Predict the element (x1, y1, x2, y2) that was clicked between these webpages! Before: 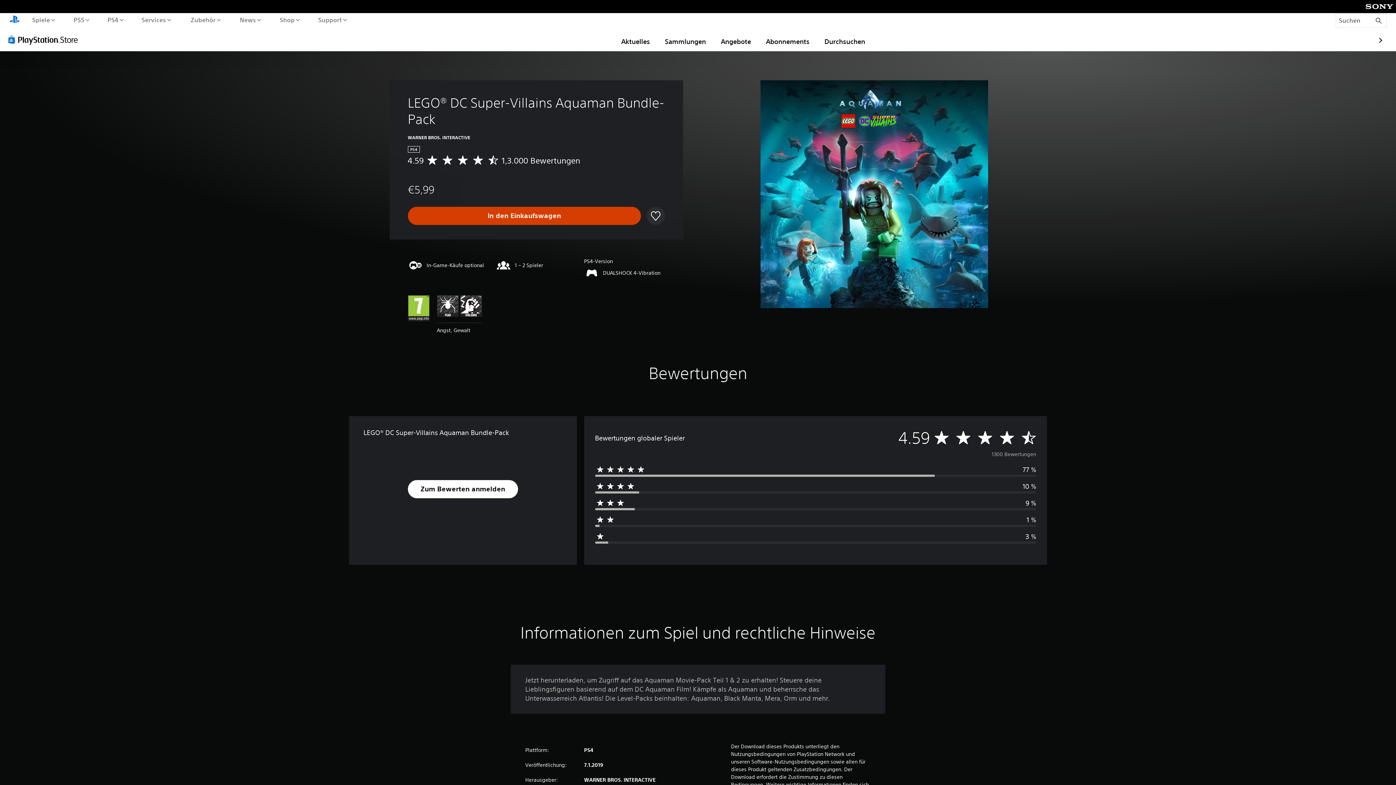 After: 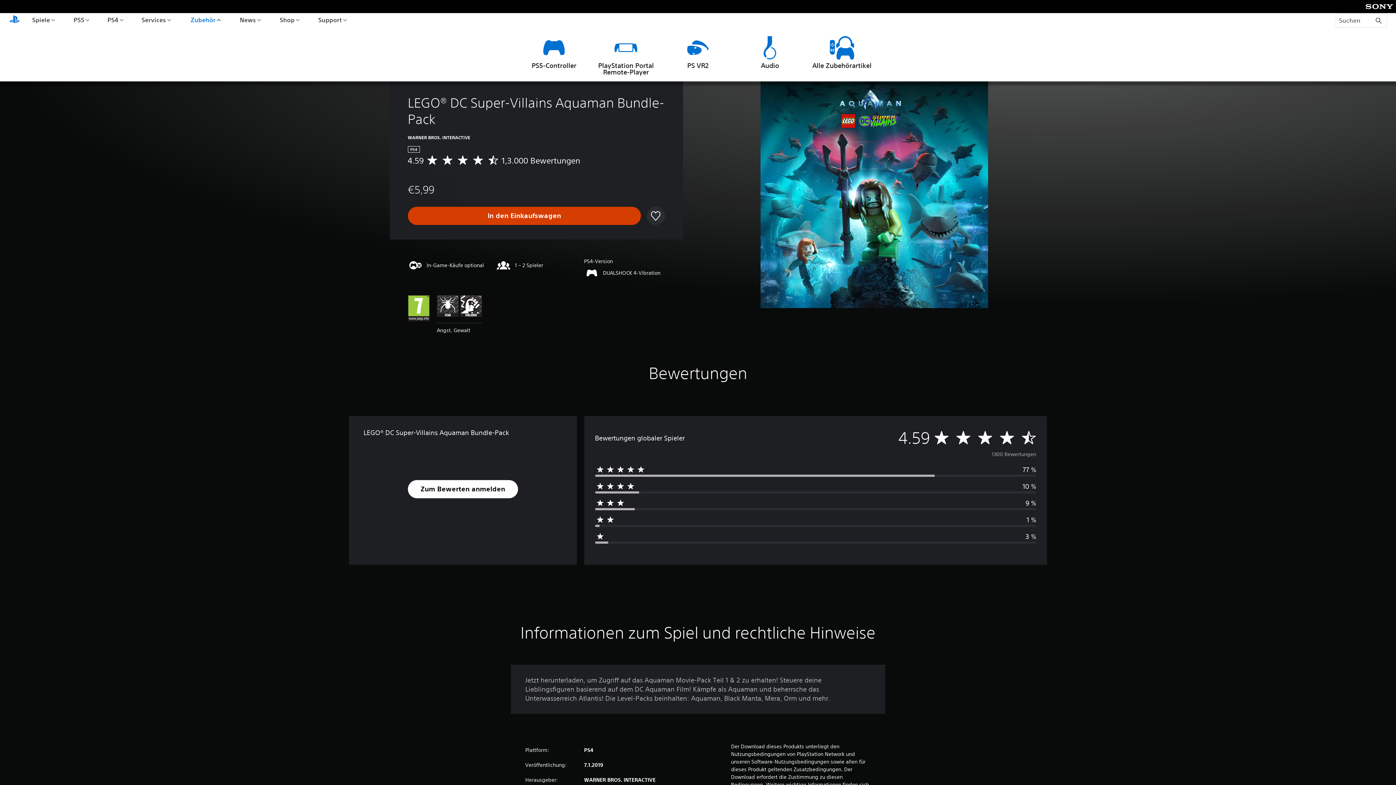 Action: label: Zubehör bbox: (188, 13, 222, 26)